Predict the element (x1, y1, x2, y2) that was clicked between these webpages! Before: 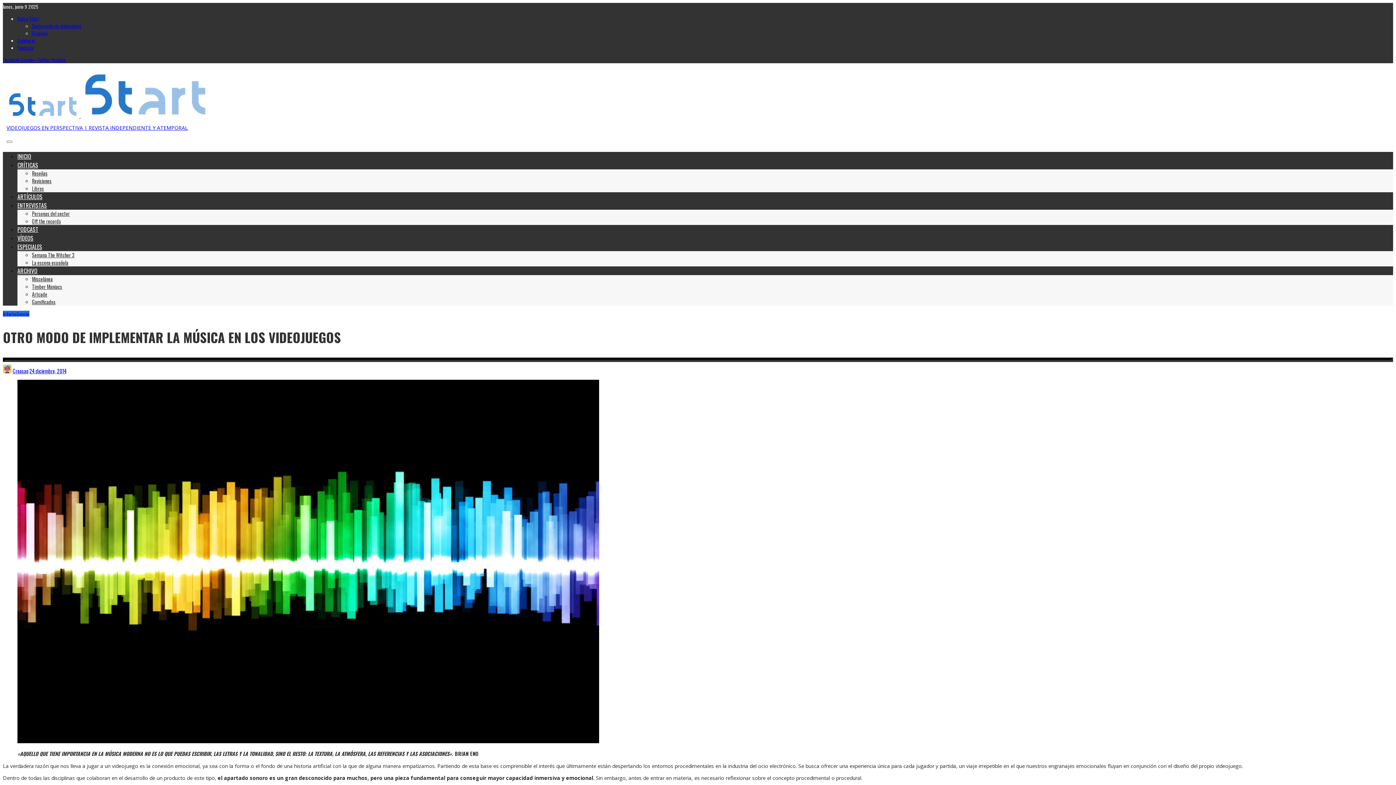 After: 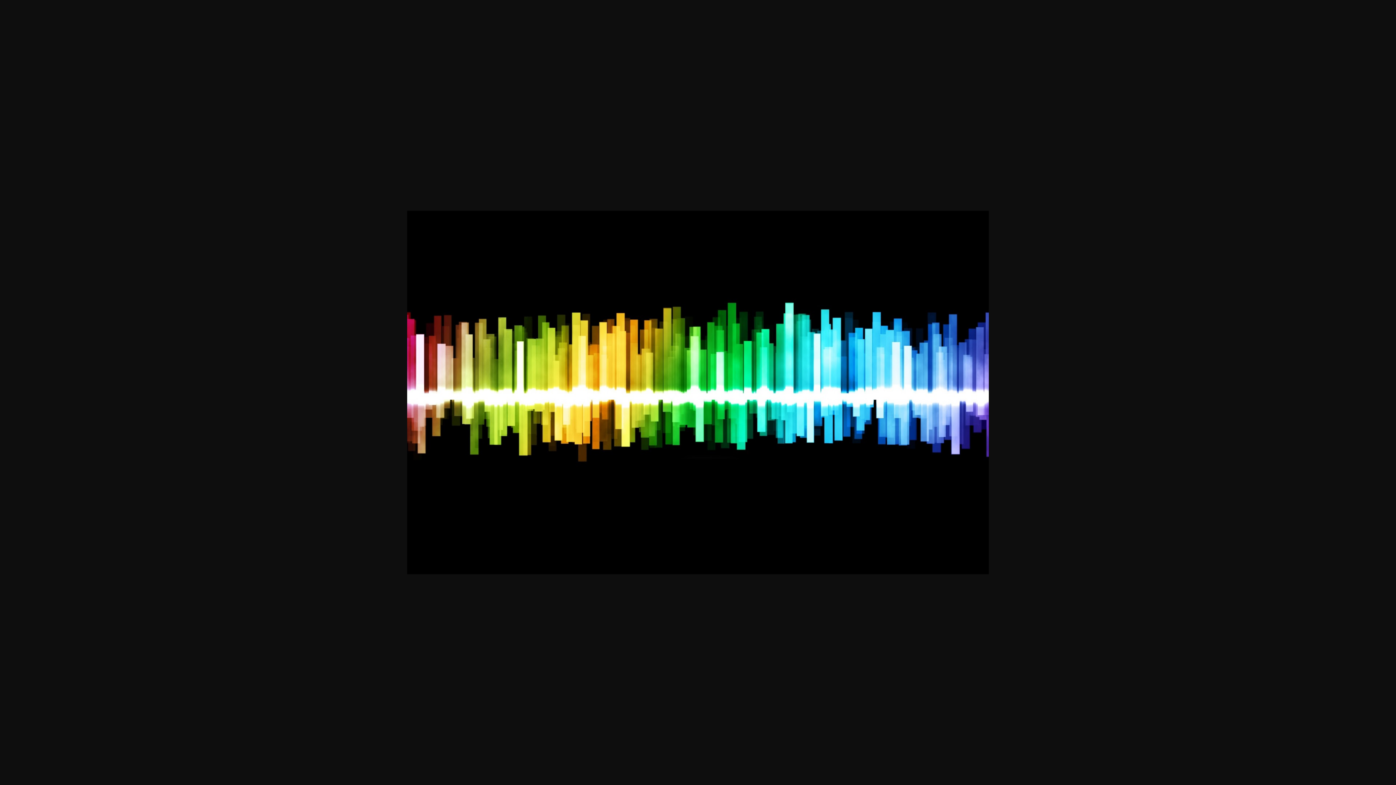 Action: bbox: (17, 738, 599, 745)